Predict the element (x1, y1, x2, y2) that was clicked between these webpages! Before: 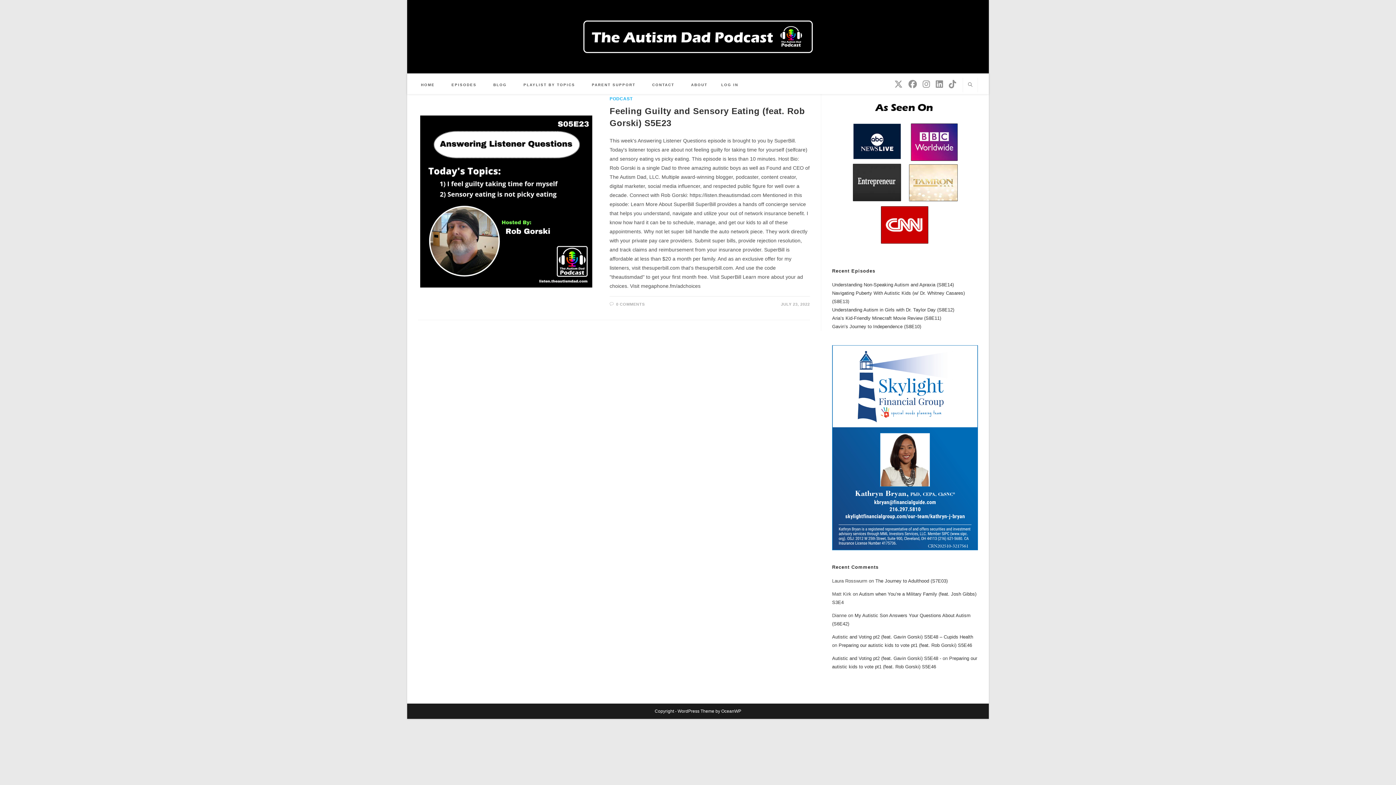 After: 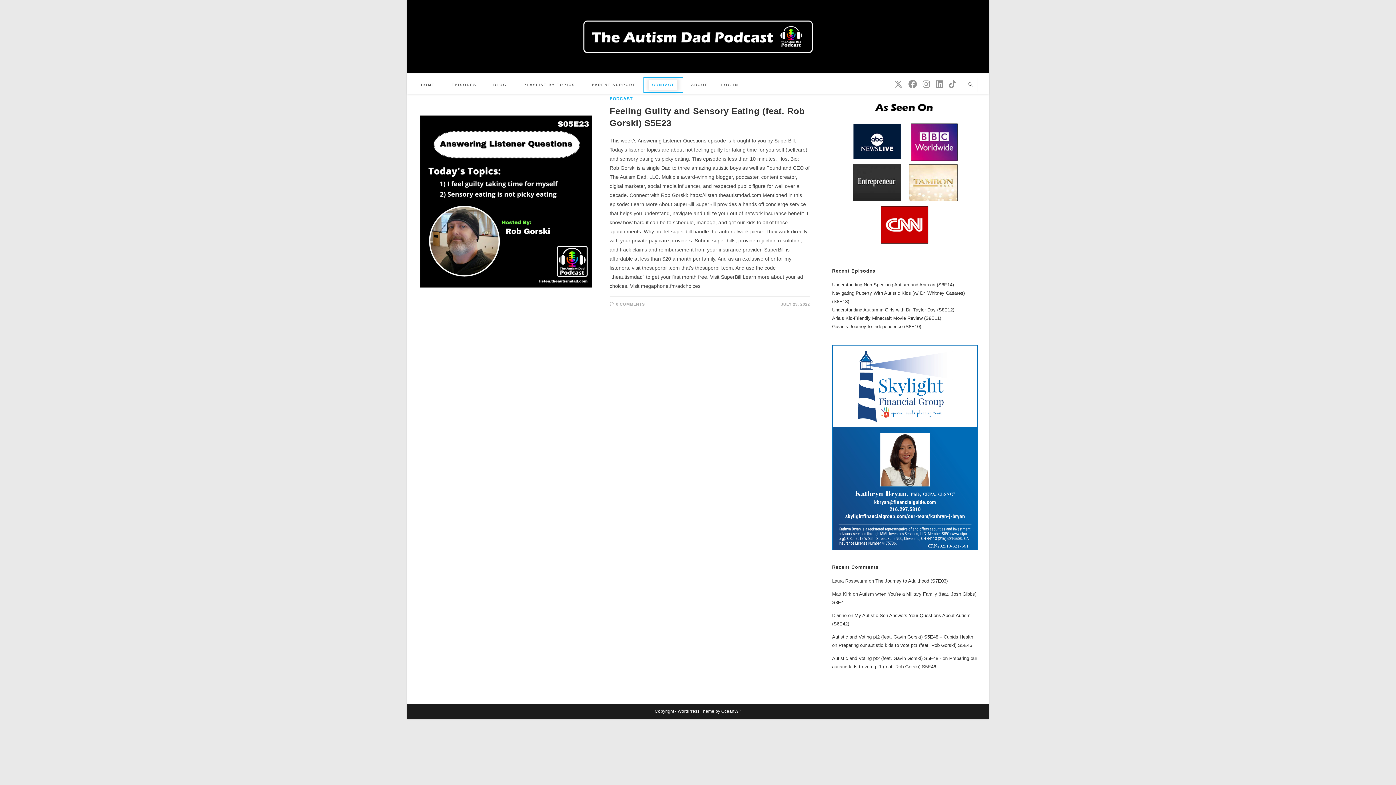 Action: bbox: (644, 77, 682, 92) label: CONTACT (opens in a new tab)